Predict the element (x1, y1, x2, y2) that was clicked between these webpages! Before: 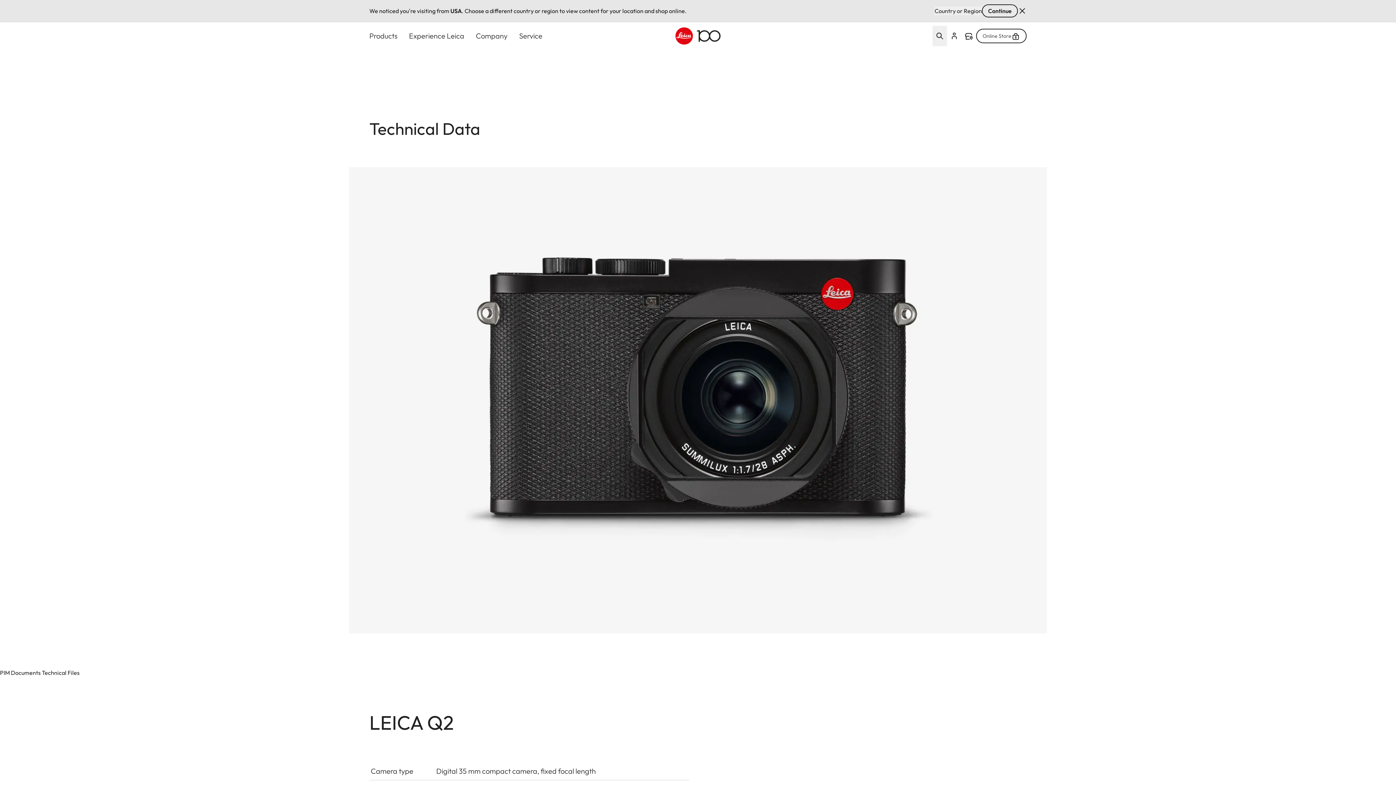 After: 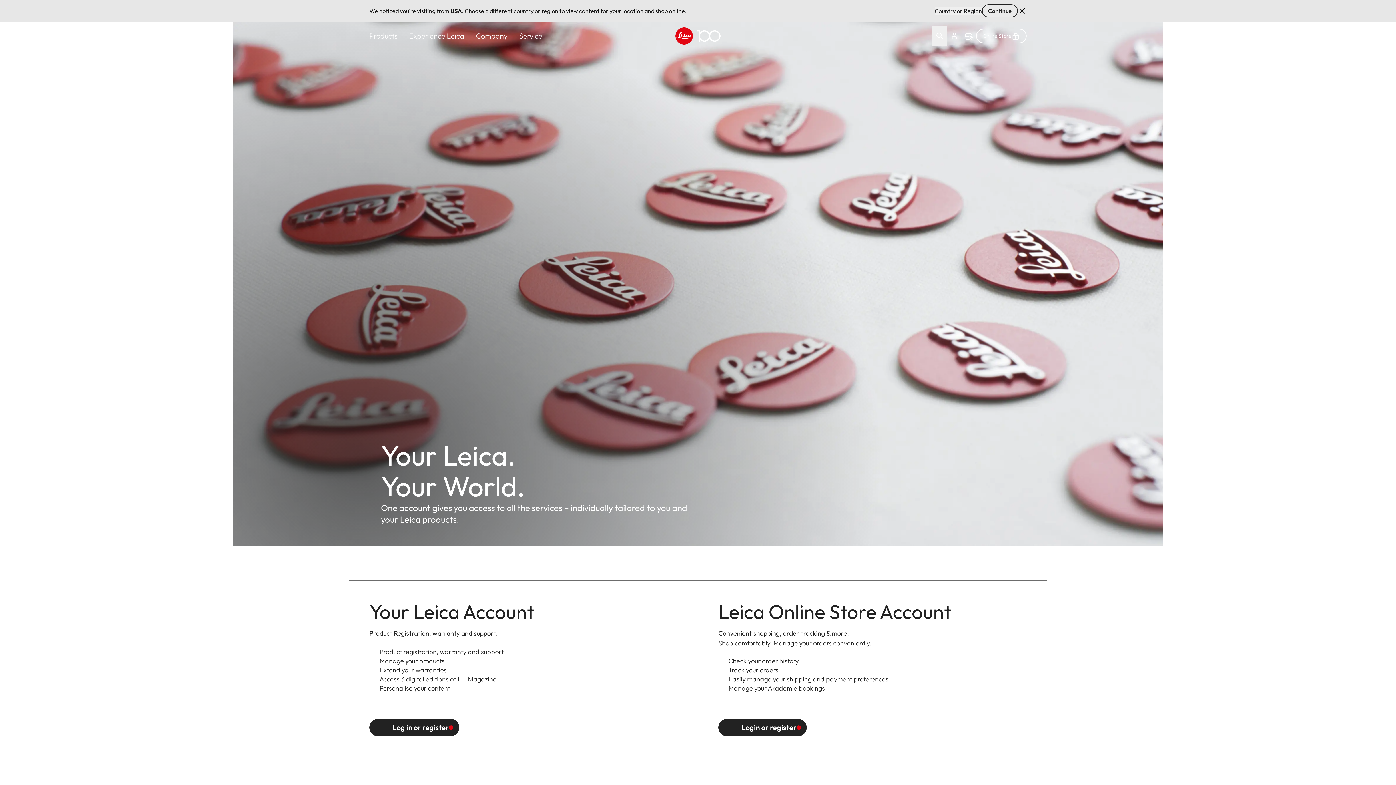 Action: label: Open Flying Account card bbox: (947, 25, 961, 46)